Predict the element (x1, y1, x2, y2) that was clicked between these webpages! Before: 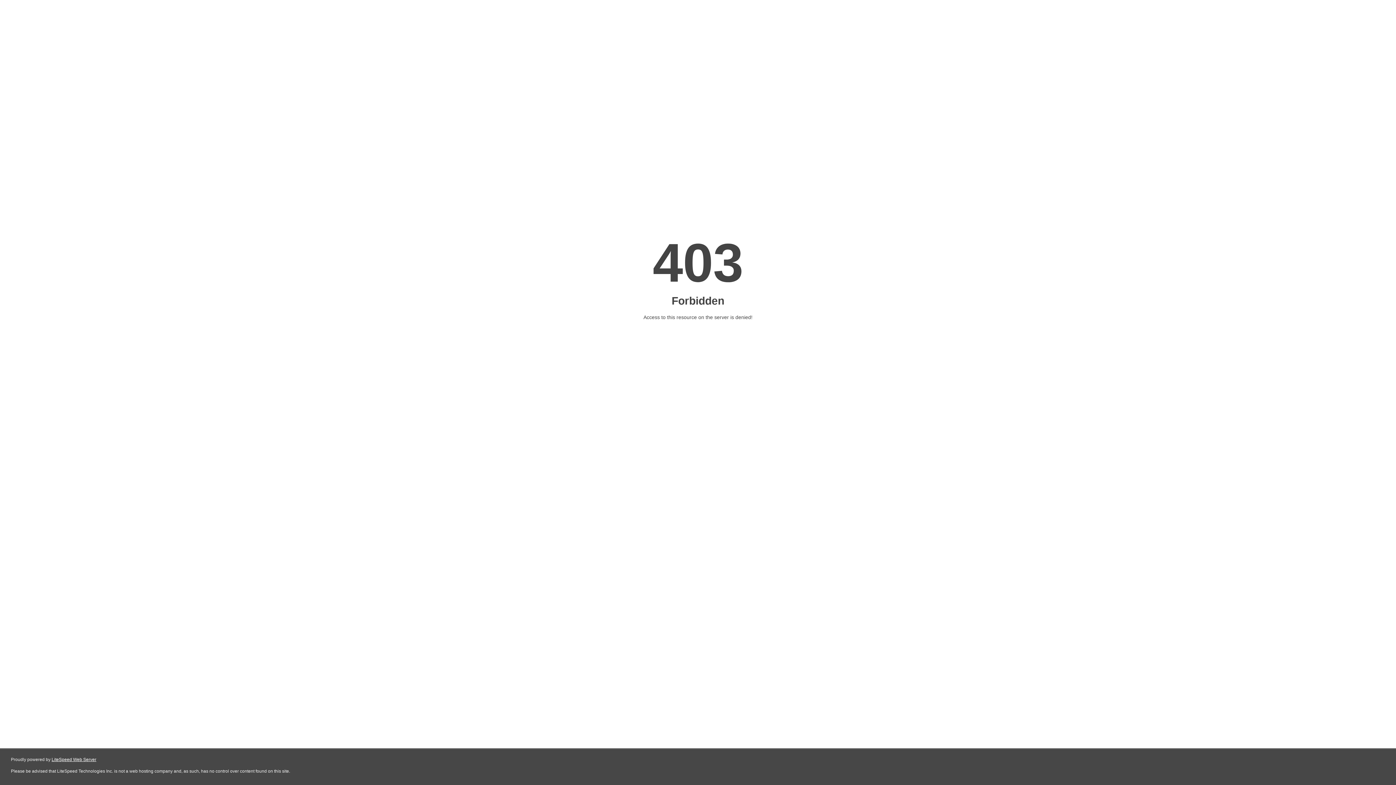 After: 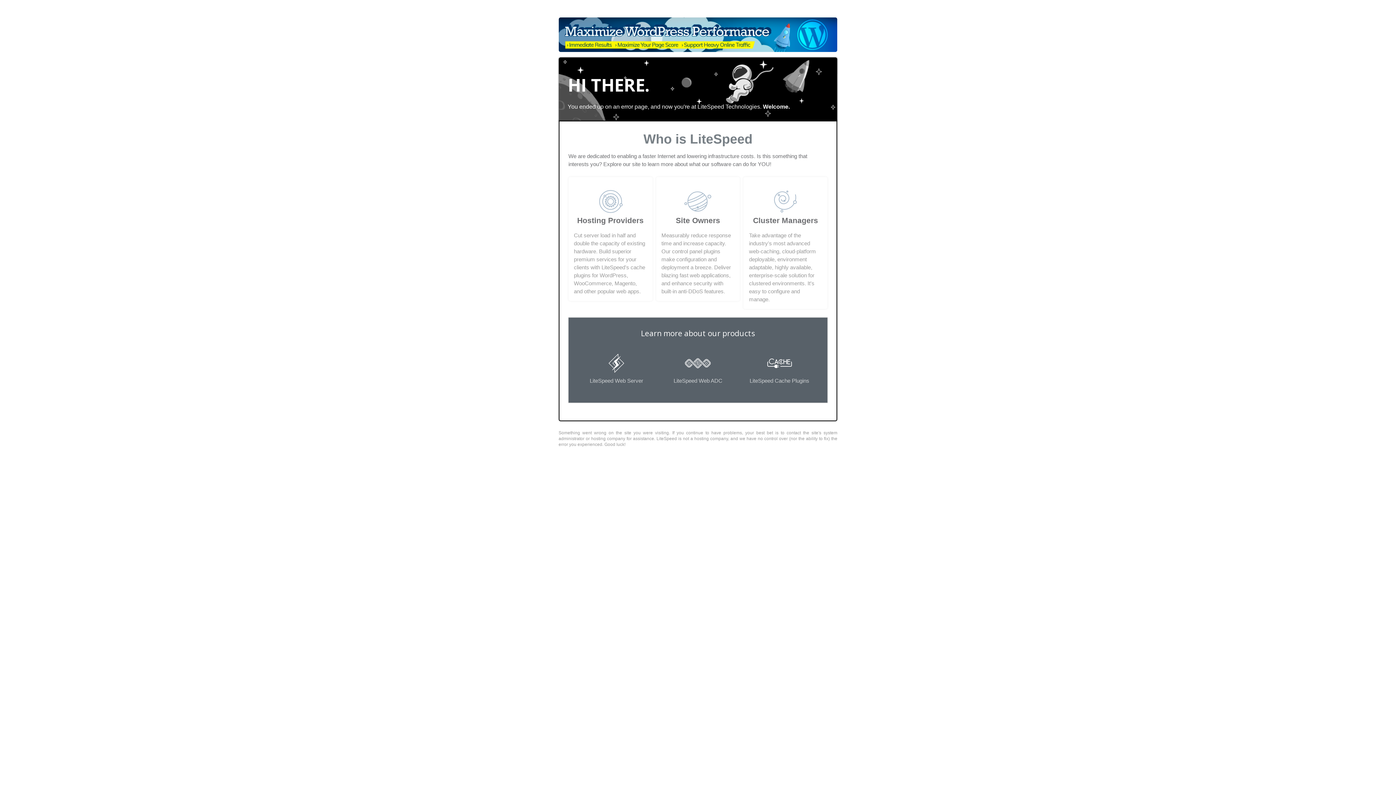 Action: label: LiteSpeed Web Server bbox: (51, 757, 96, 762)